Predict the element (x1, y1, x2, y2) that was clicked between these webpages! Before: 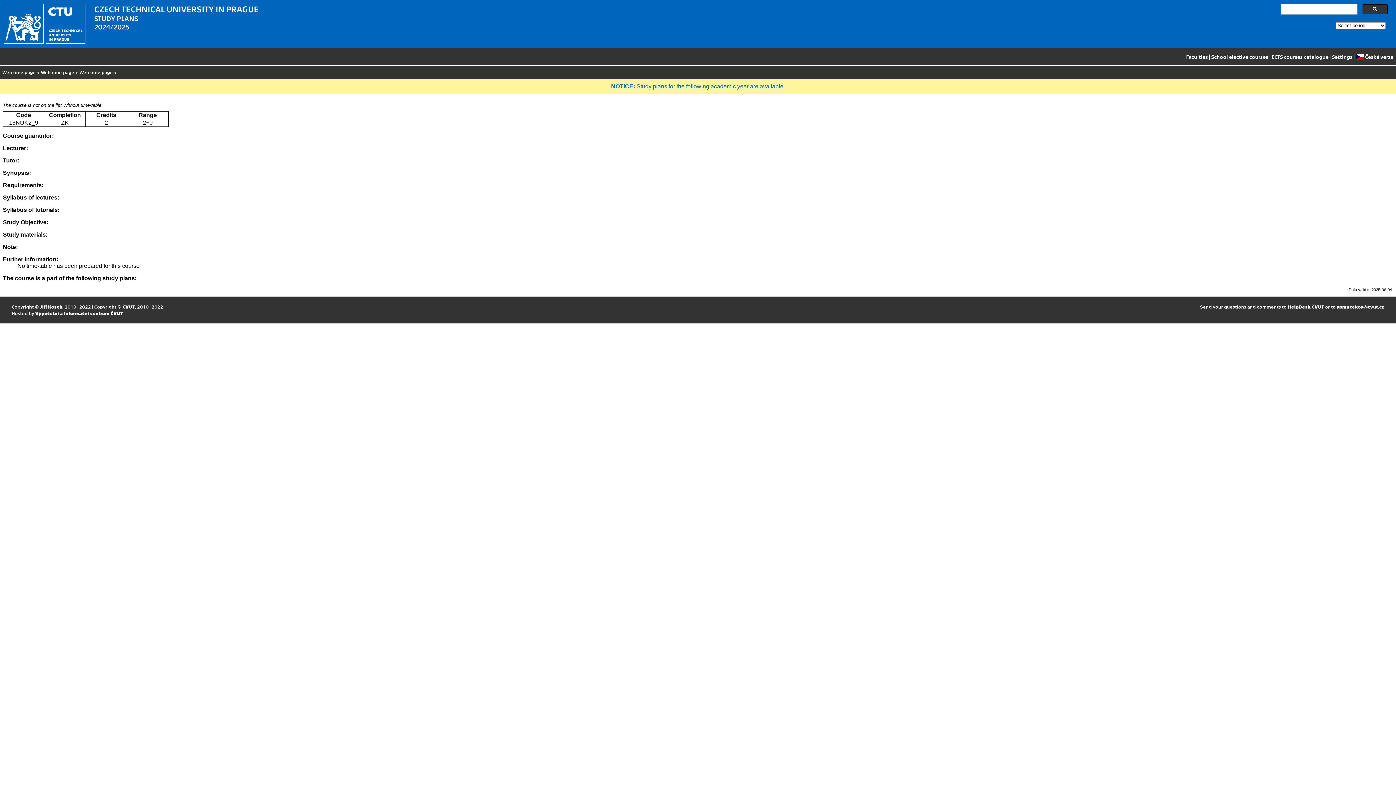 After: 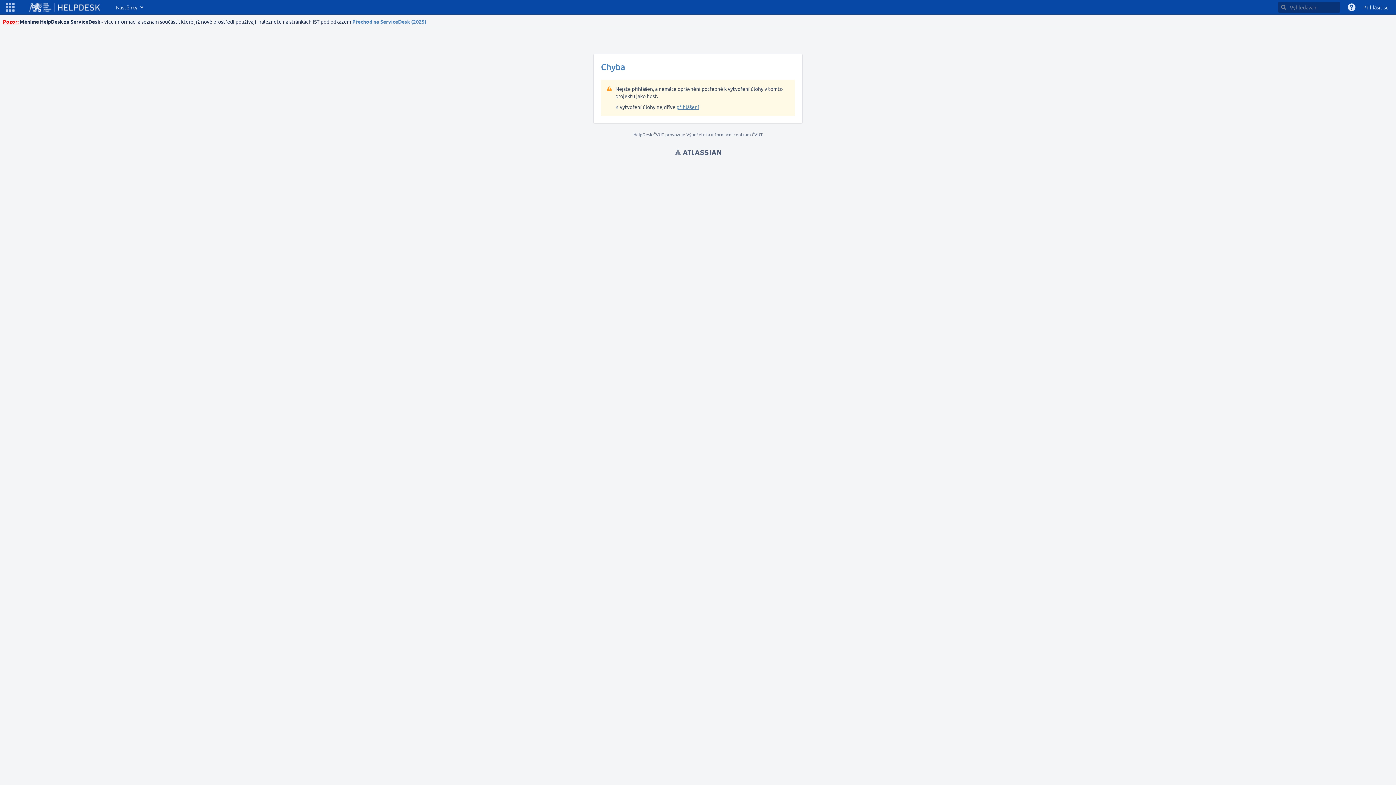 Action: label: HelpDesk ČVUT bbox: (1288, 304, 1324, 309)